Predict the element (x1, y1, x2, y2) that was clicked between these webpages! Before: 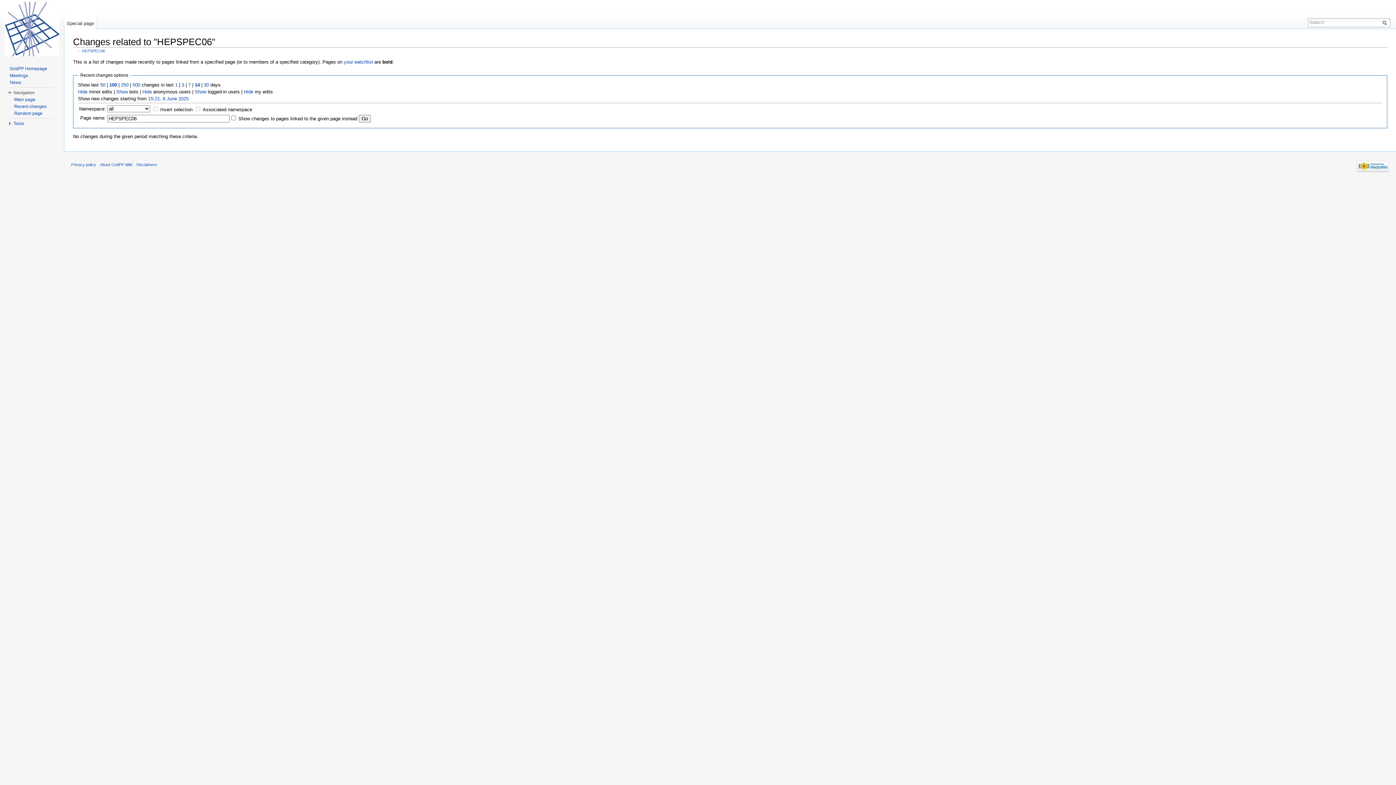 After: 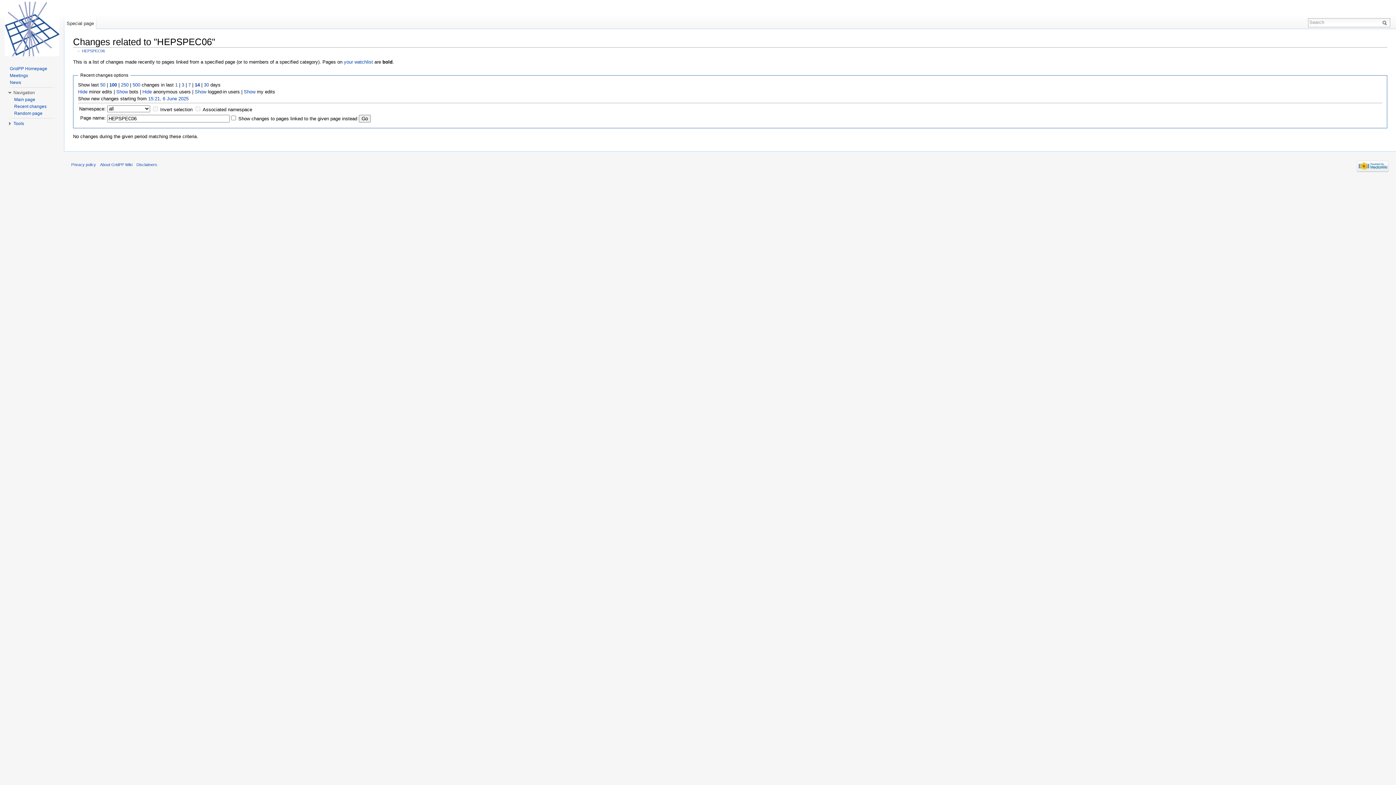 Action: label: Hide bbox: (243, 88, 253, 94)